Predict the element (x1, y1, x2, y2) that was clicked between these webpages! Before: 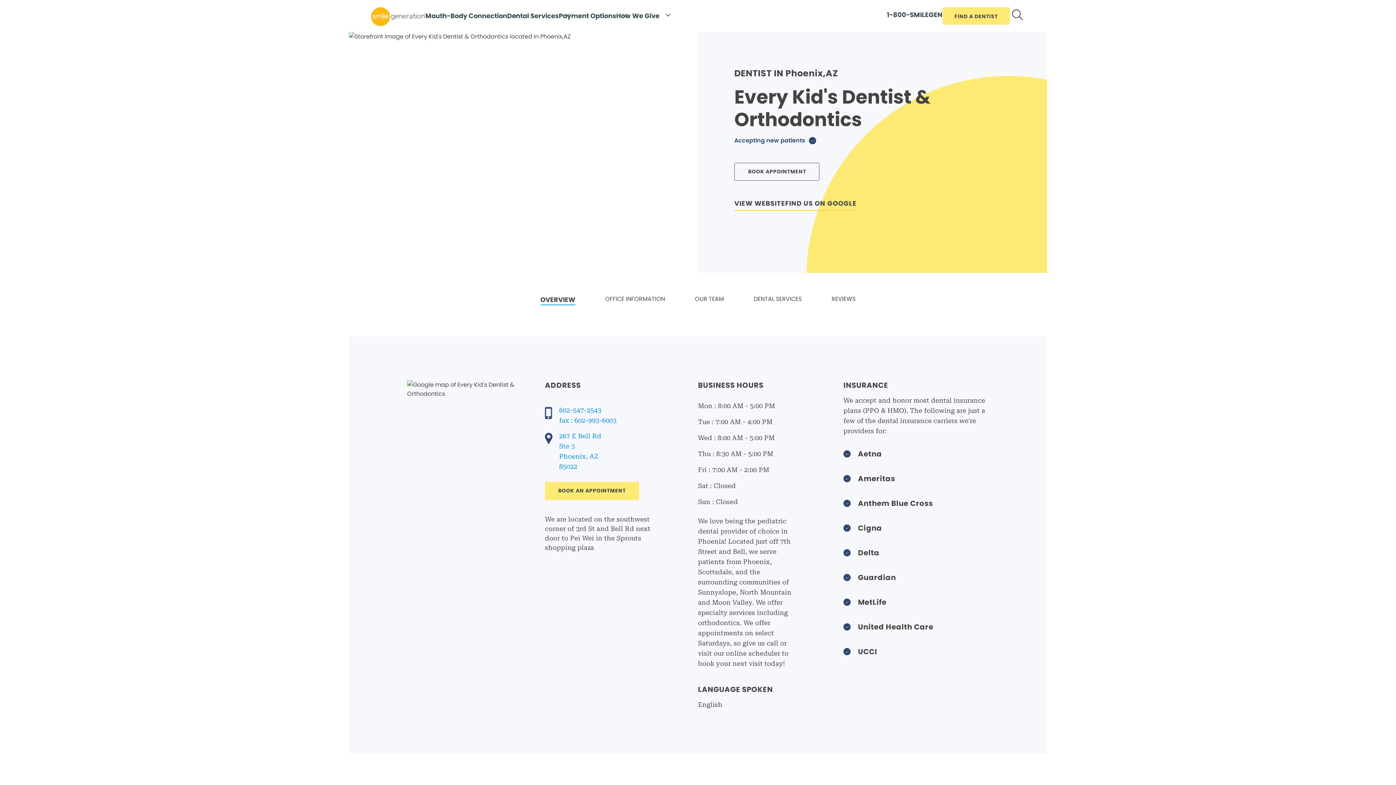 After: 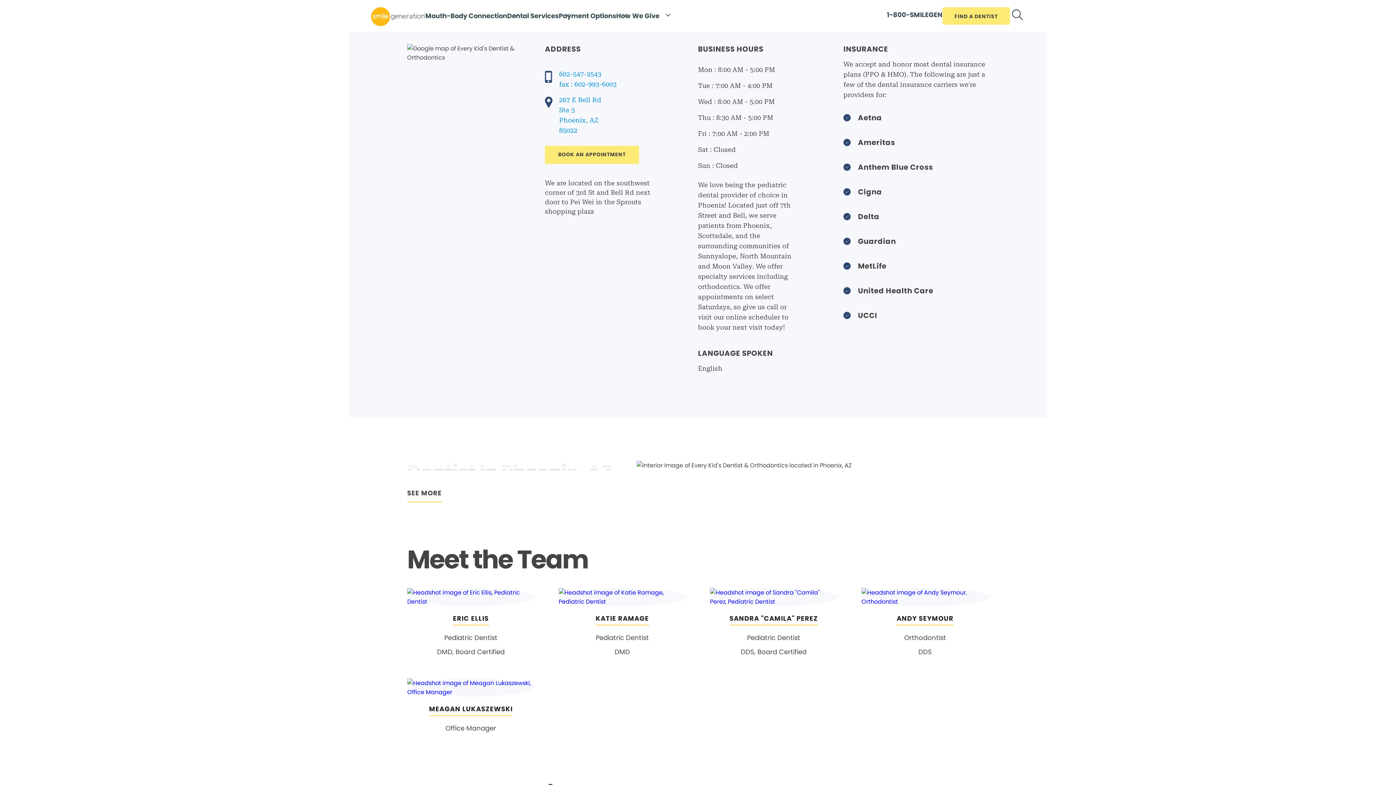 Action: bbox: (540, 294, 575, 304) label: OVERVIEW